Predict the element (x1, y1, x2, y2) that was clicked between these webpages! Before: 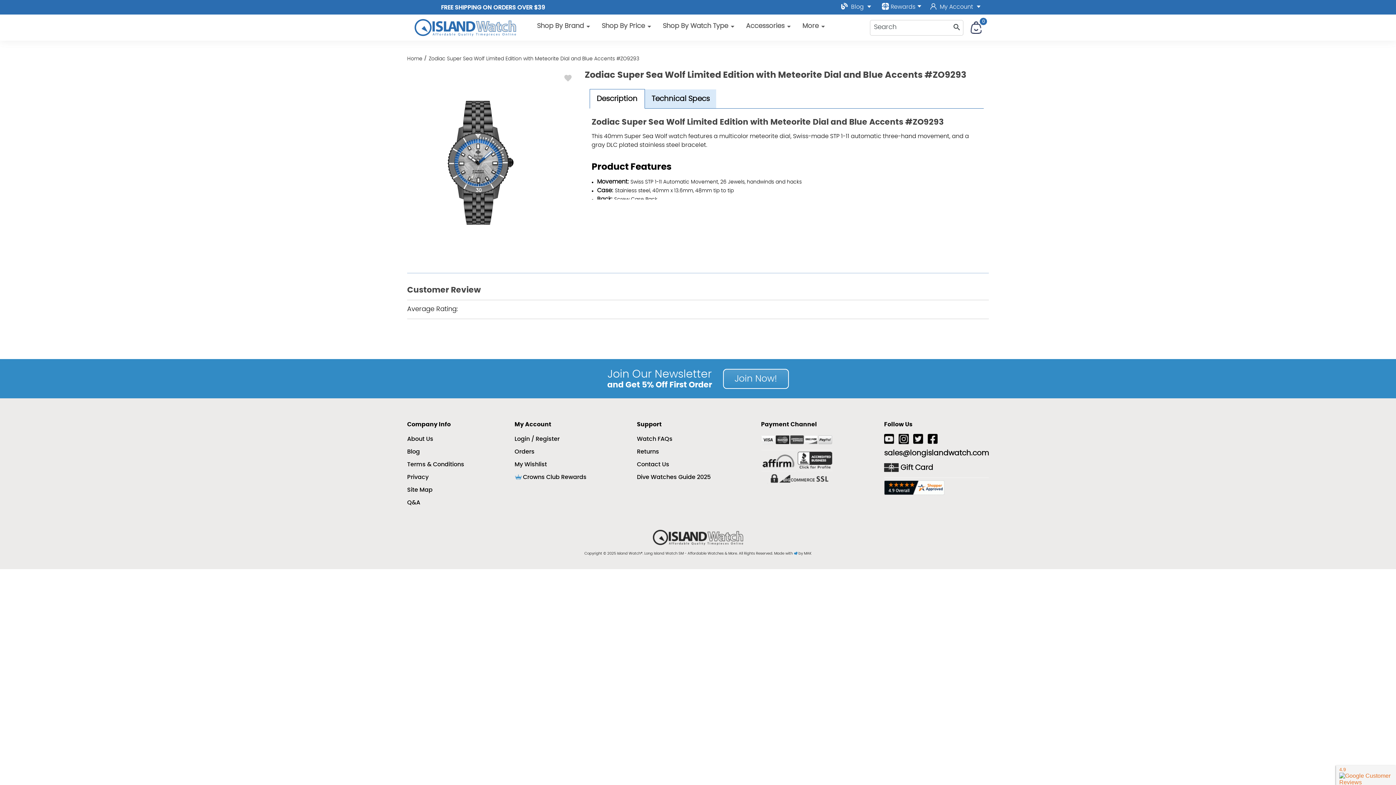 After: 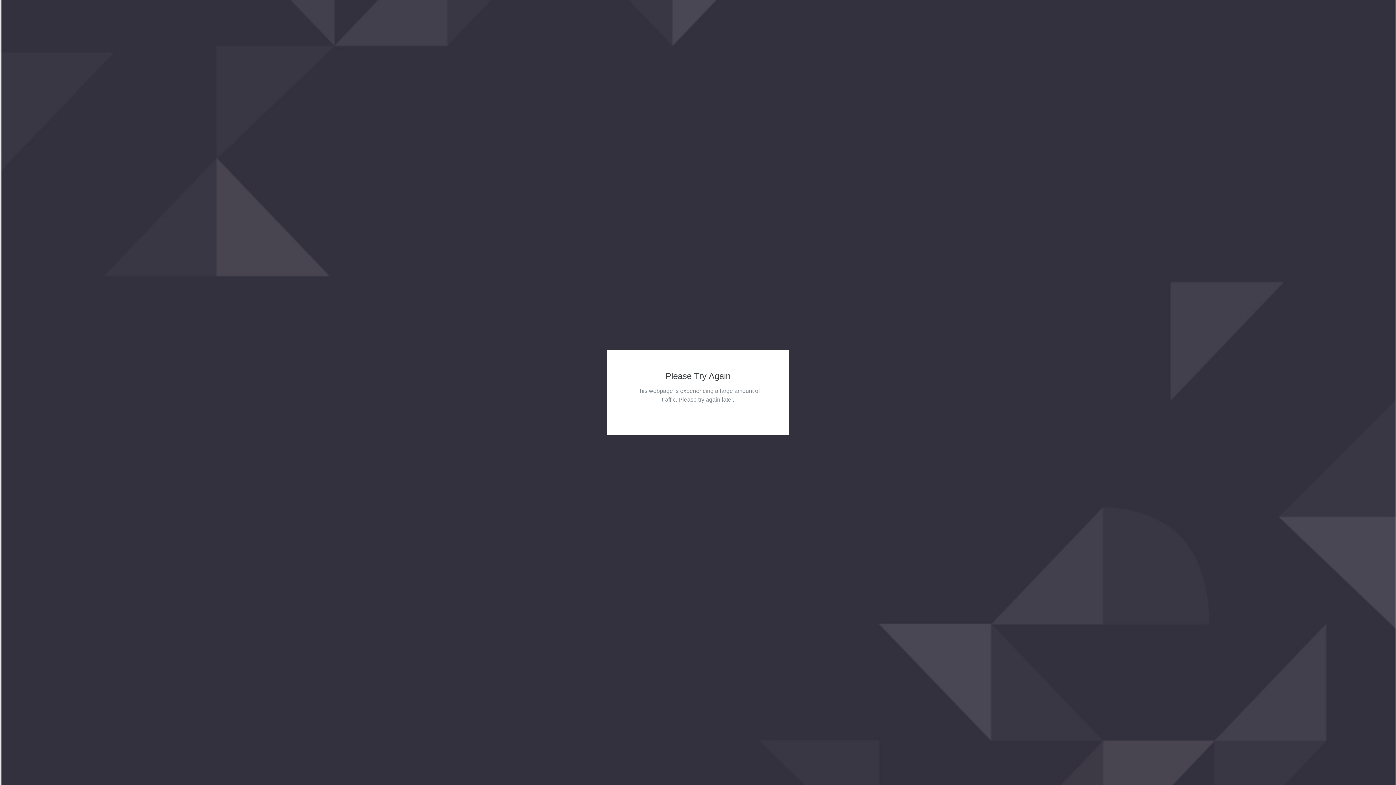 Action: bbox: (952, 22, 961, 32) label: search